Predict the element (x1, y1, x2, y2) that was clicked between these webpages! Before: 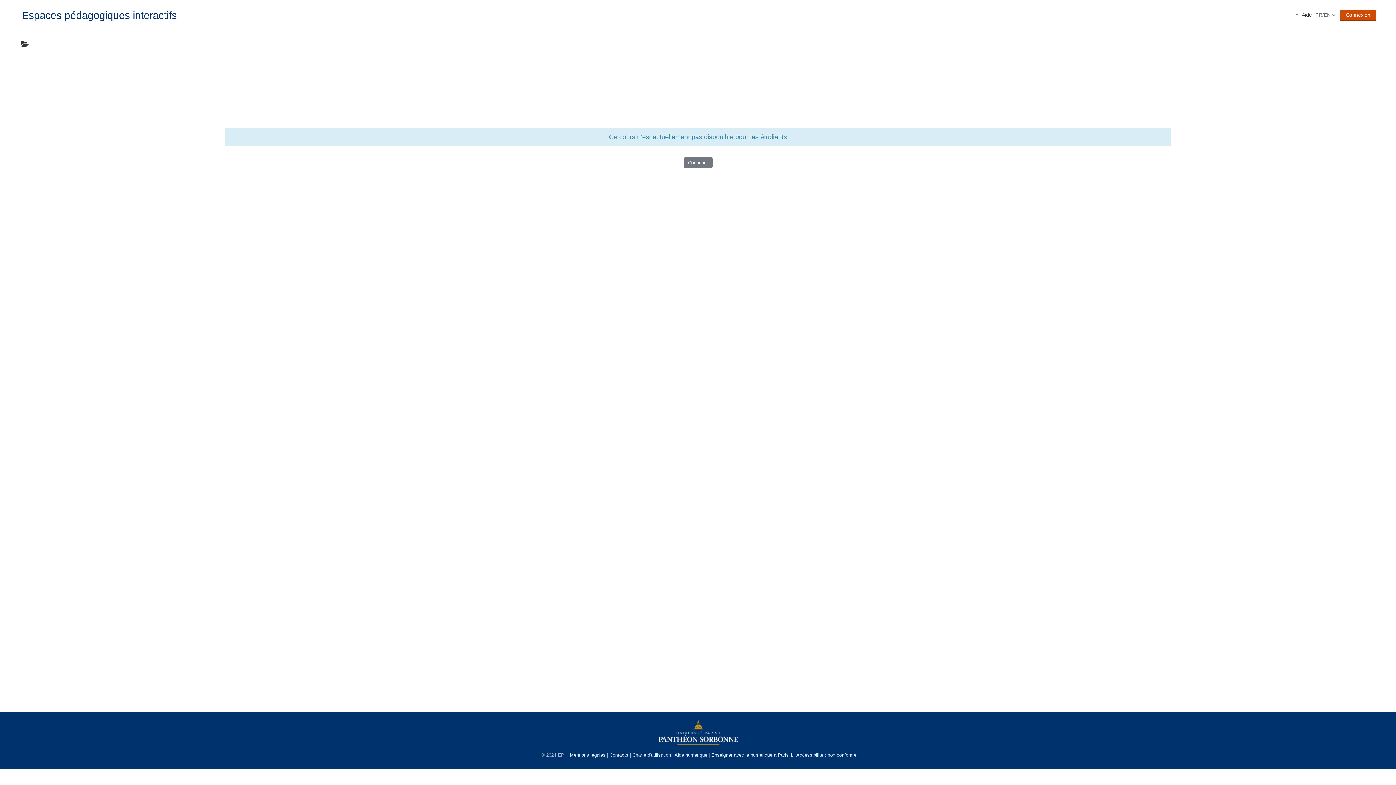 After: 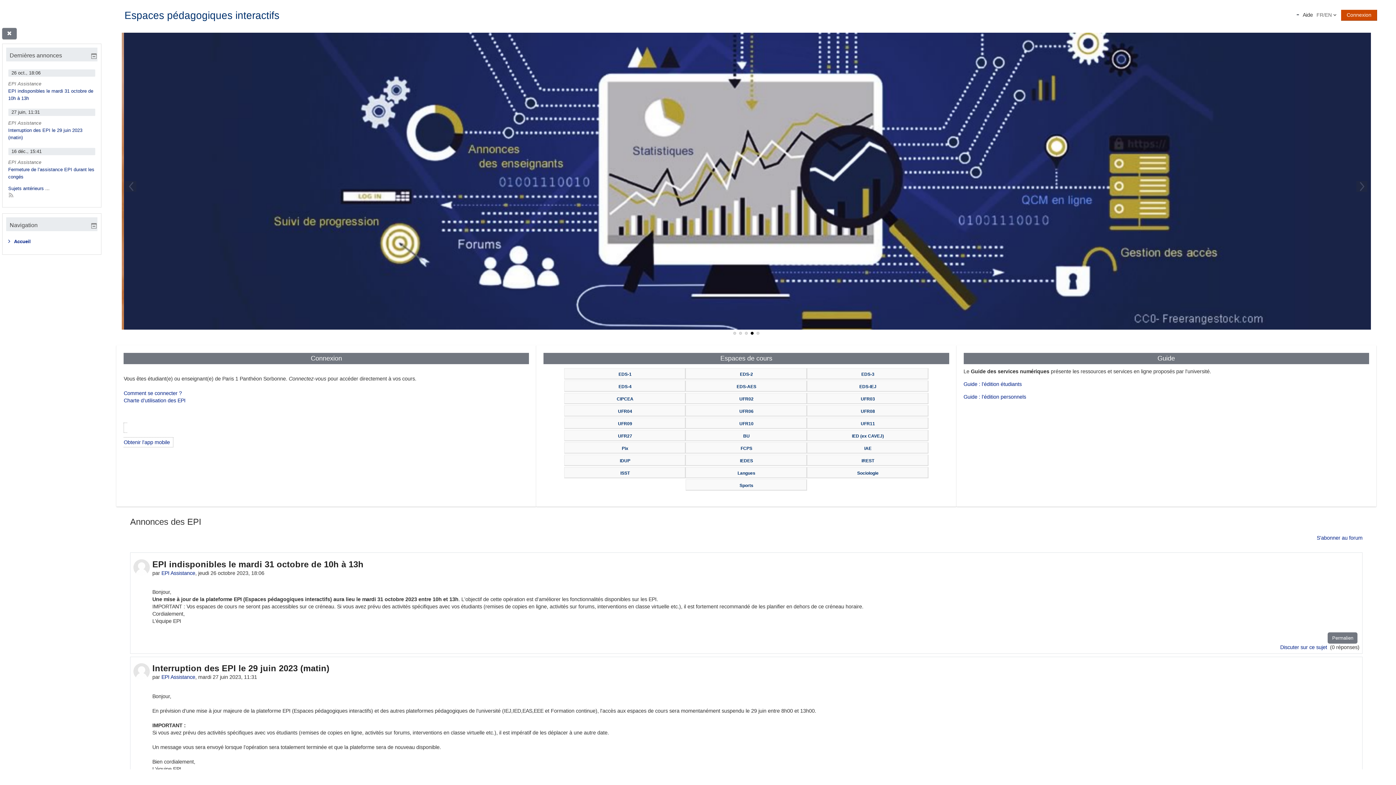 Action: bbox: (683, 157, 712, 168) label: Continuer